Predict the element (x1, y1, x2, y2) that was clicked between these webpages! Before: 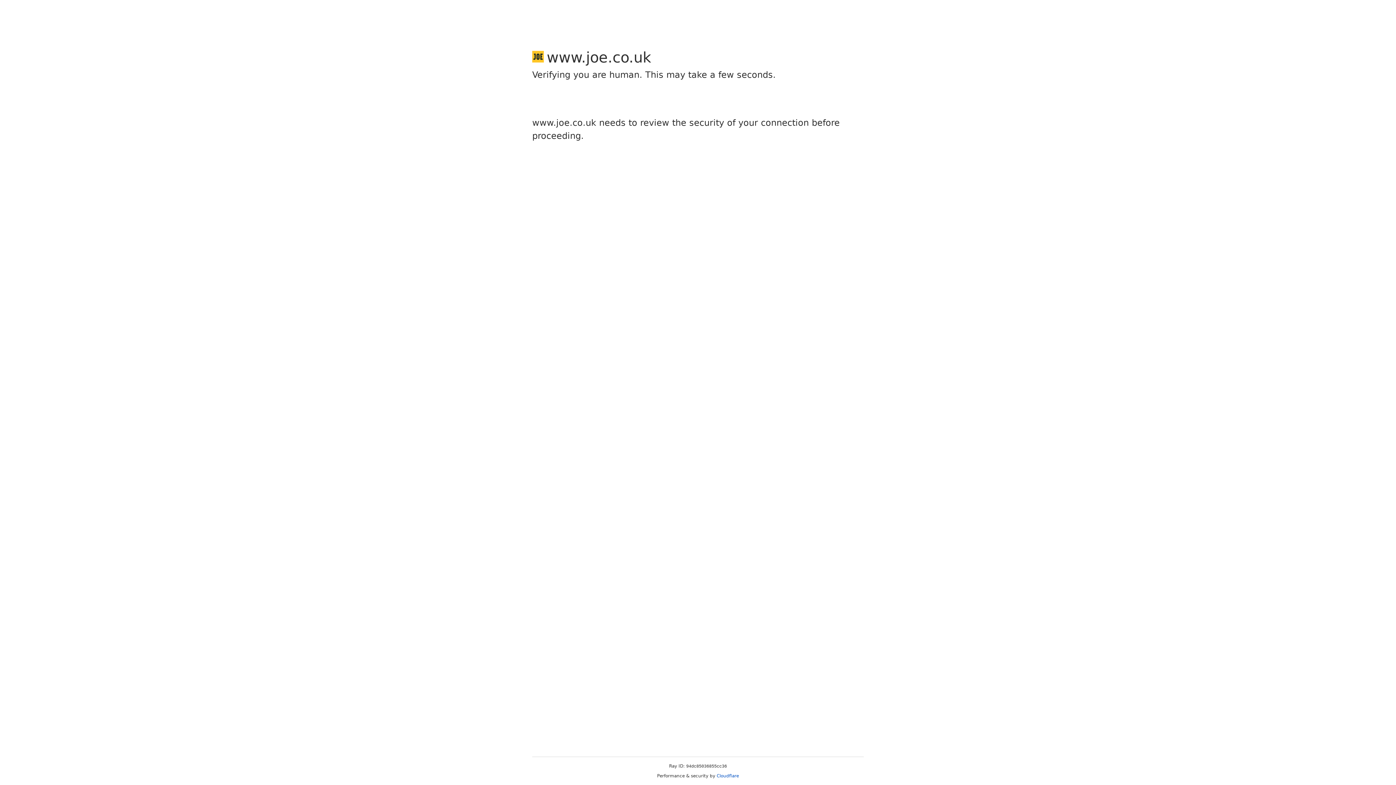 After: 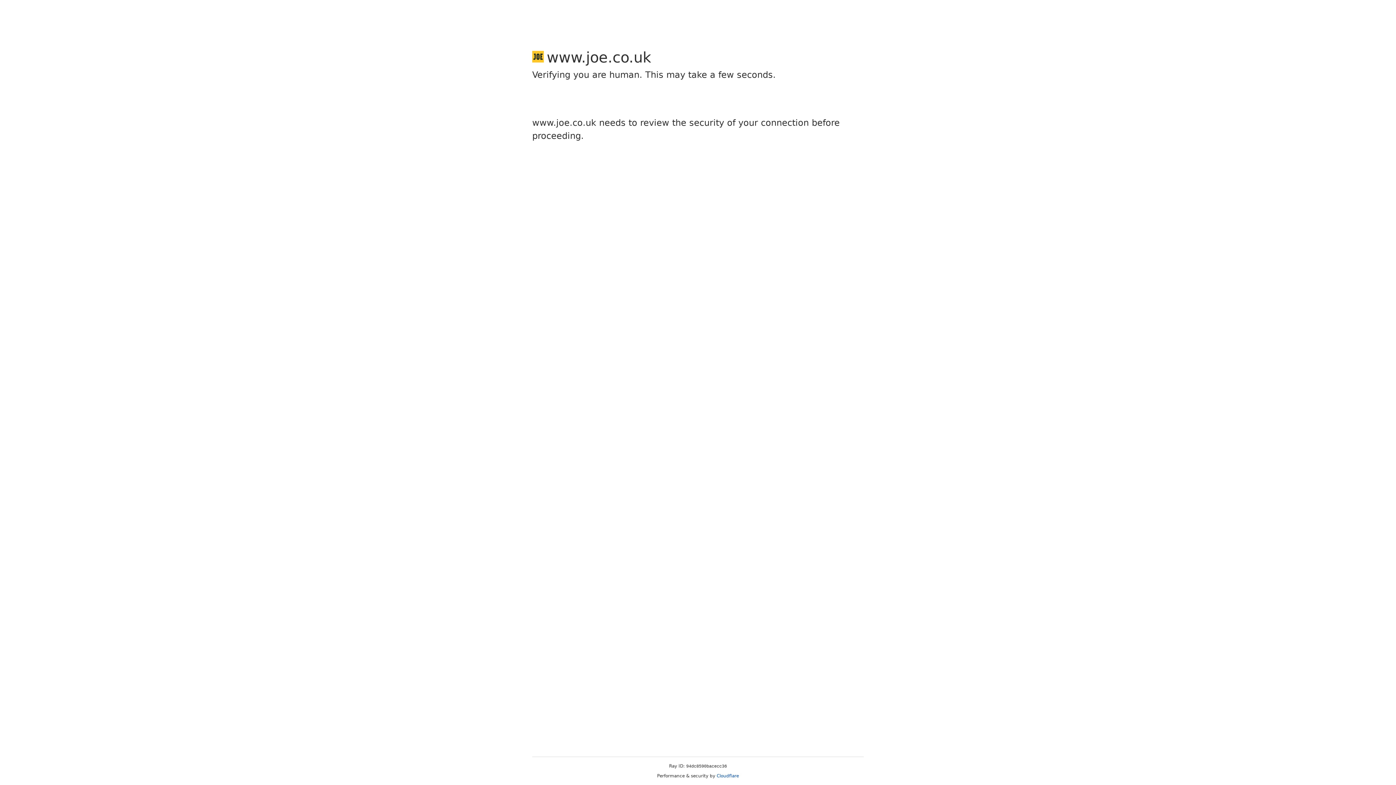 Action: label: Cloudflare bbox: (716, 773, 739, 778)